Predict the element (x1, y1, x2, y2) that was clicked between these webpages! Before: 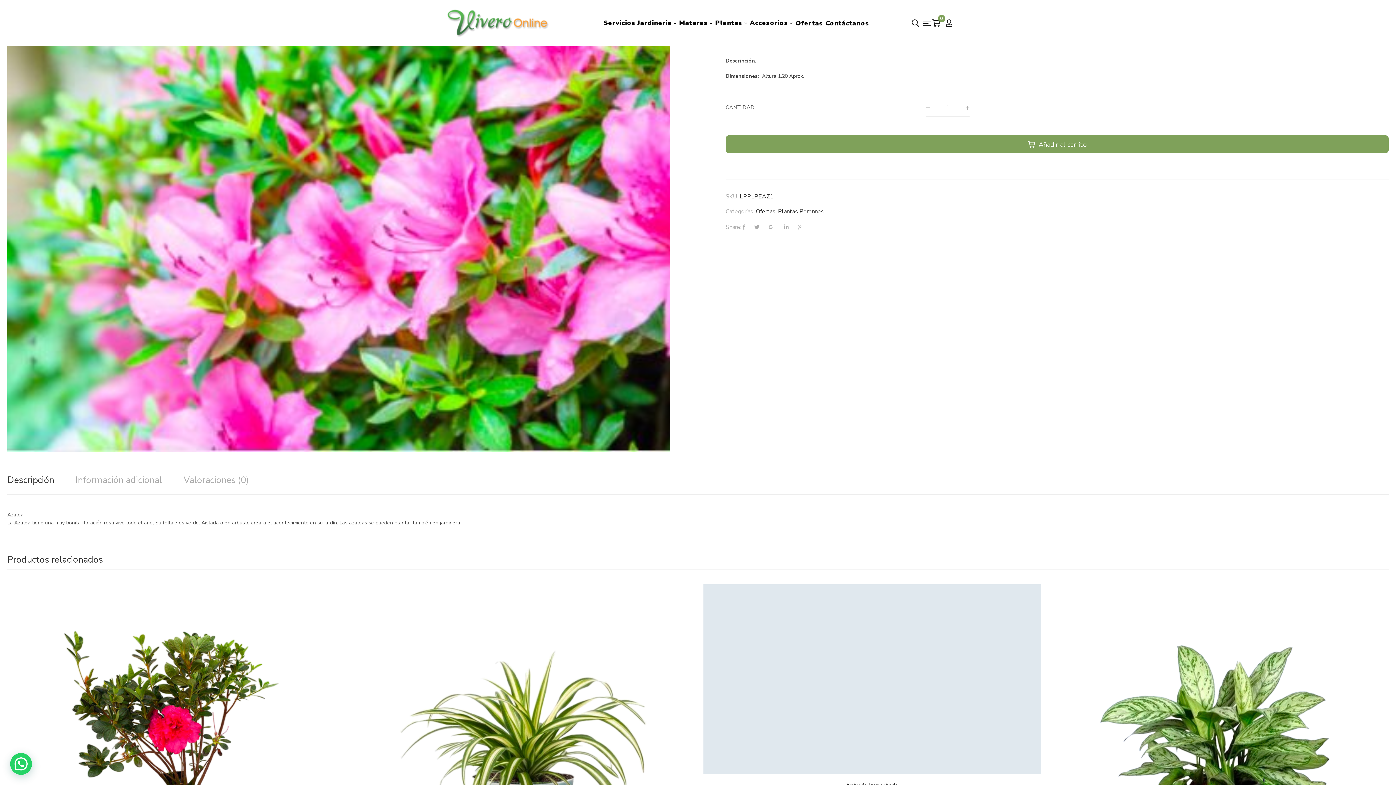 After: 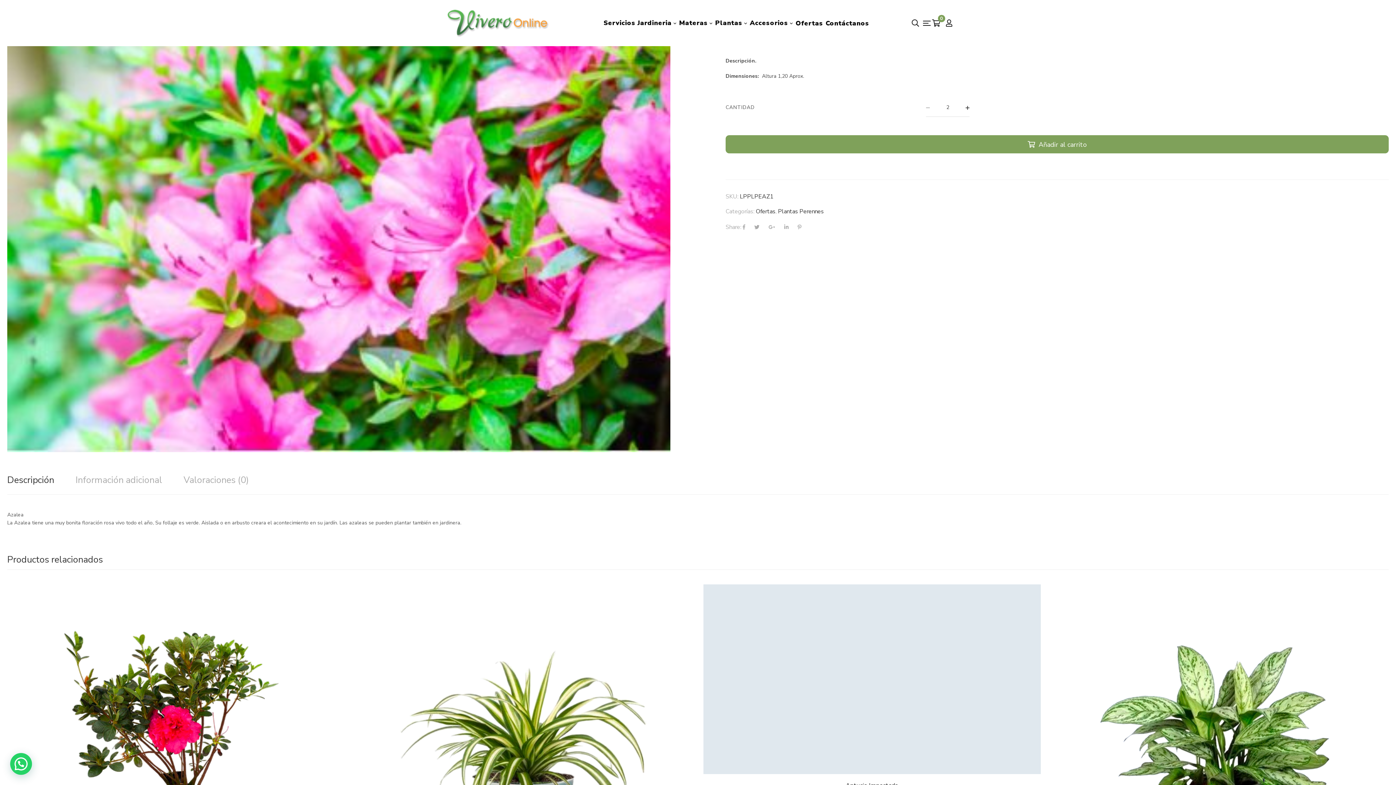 Action: bbox: (965, 105, 969, 110)